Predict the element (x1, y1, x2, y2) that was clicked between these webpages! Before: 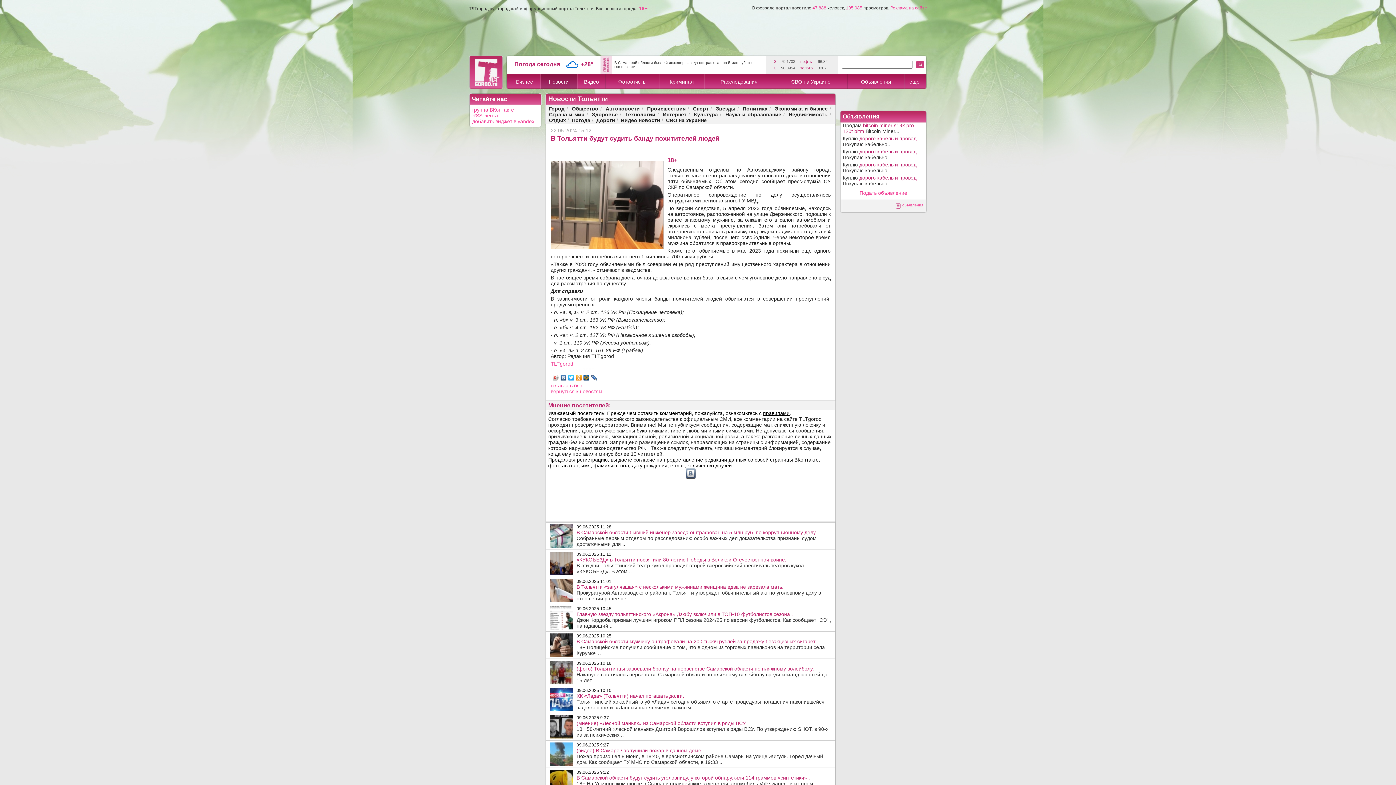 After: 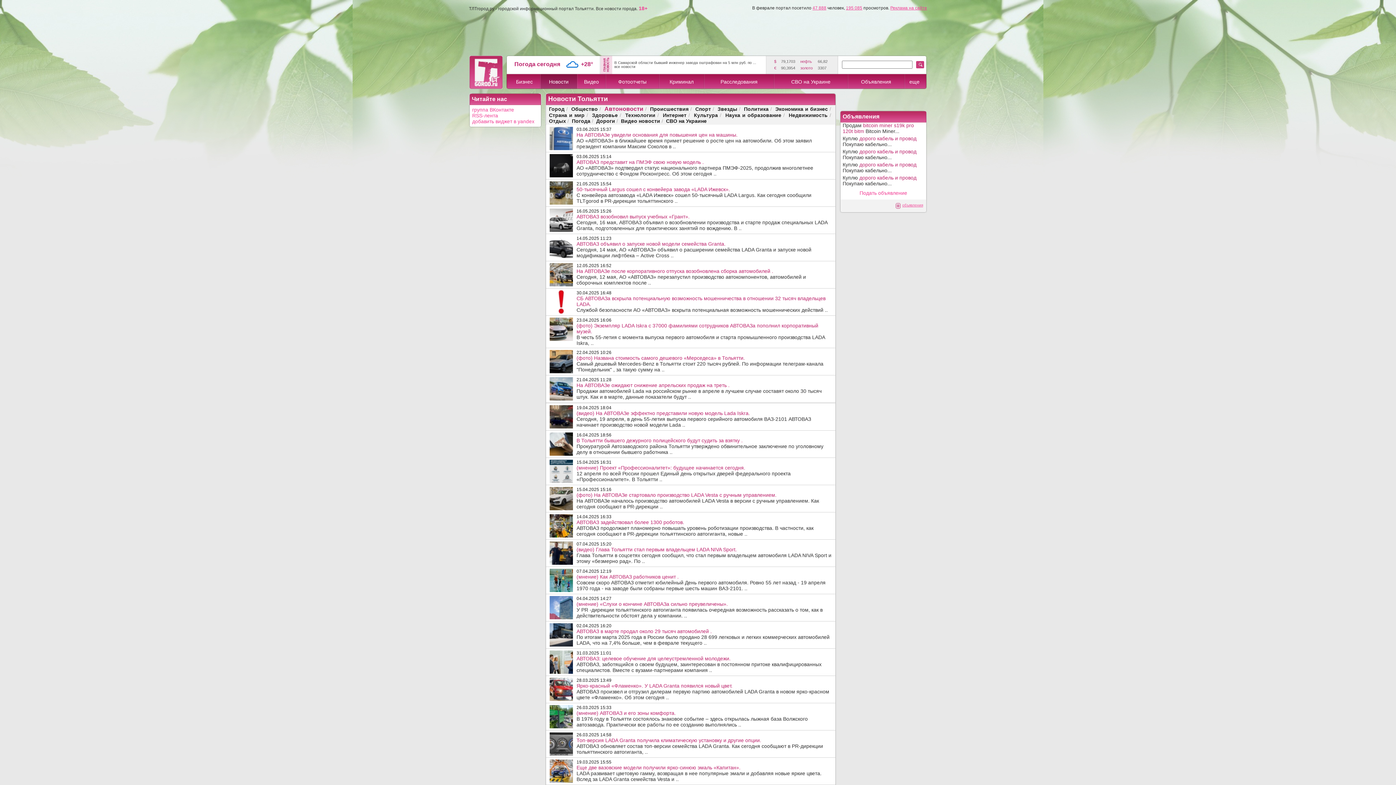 Action: bbox: (605, 105, 640, 111) label: Автоновости